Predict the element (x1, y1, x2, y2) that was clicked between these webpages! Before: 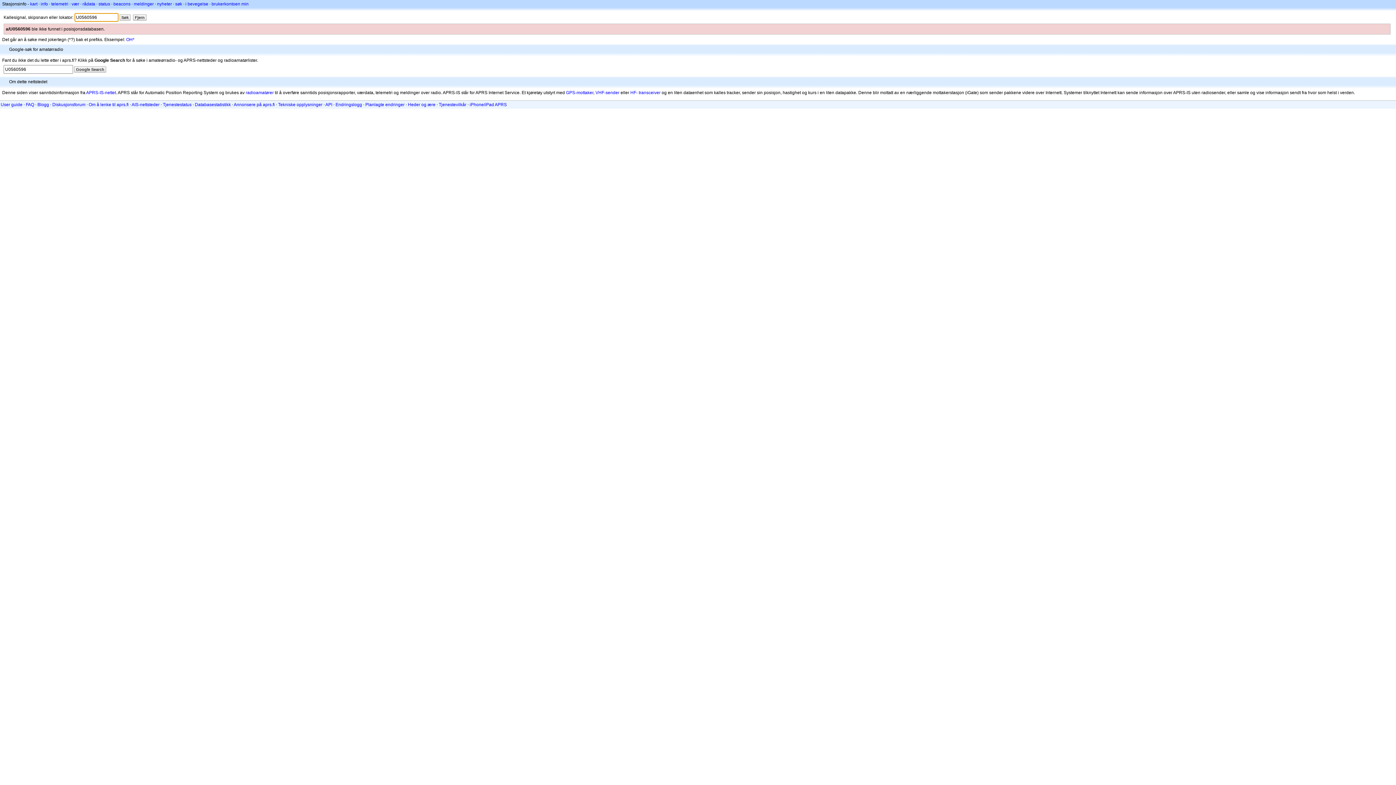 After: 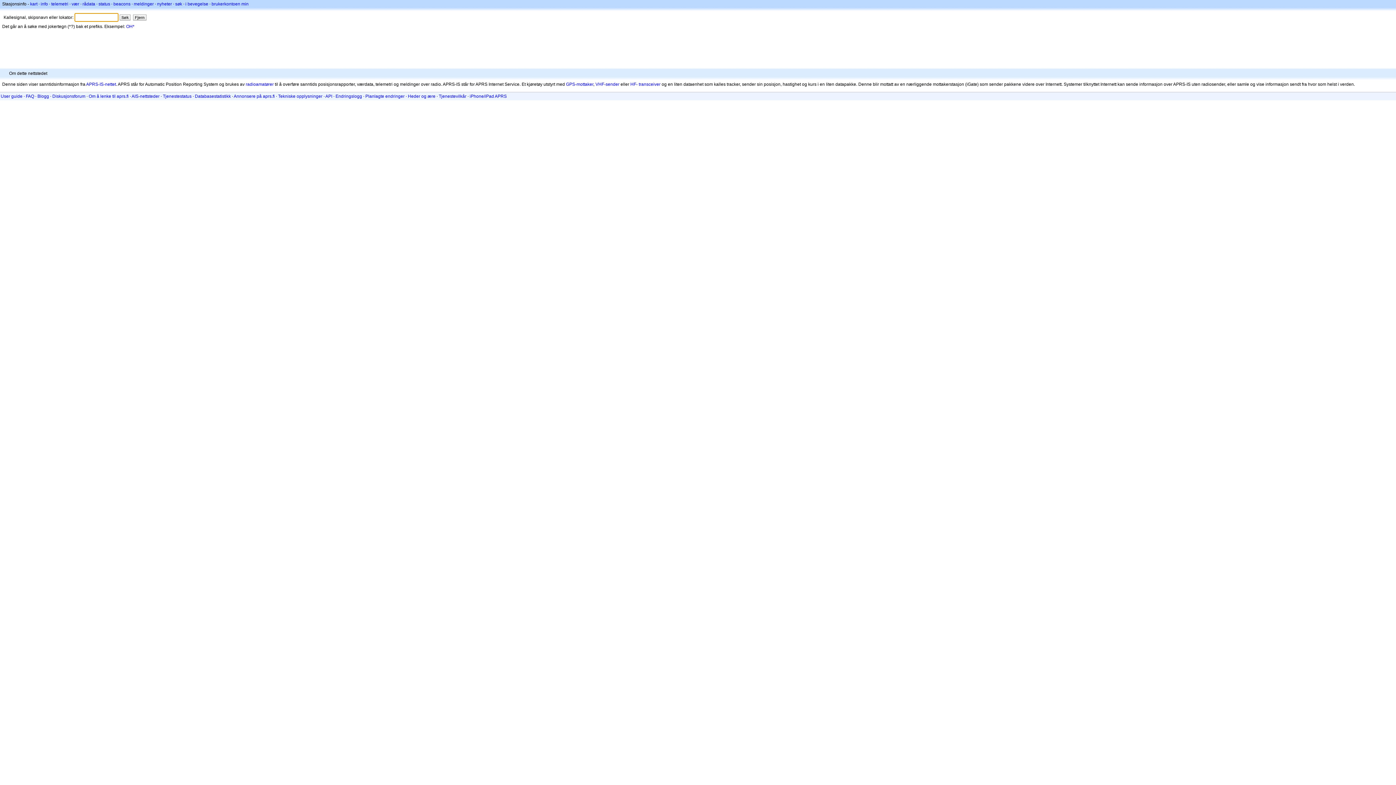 Action: label: Fjern bbox: (133, 14, 146, 20)